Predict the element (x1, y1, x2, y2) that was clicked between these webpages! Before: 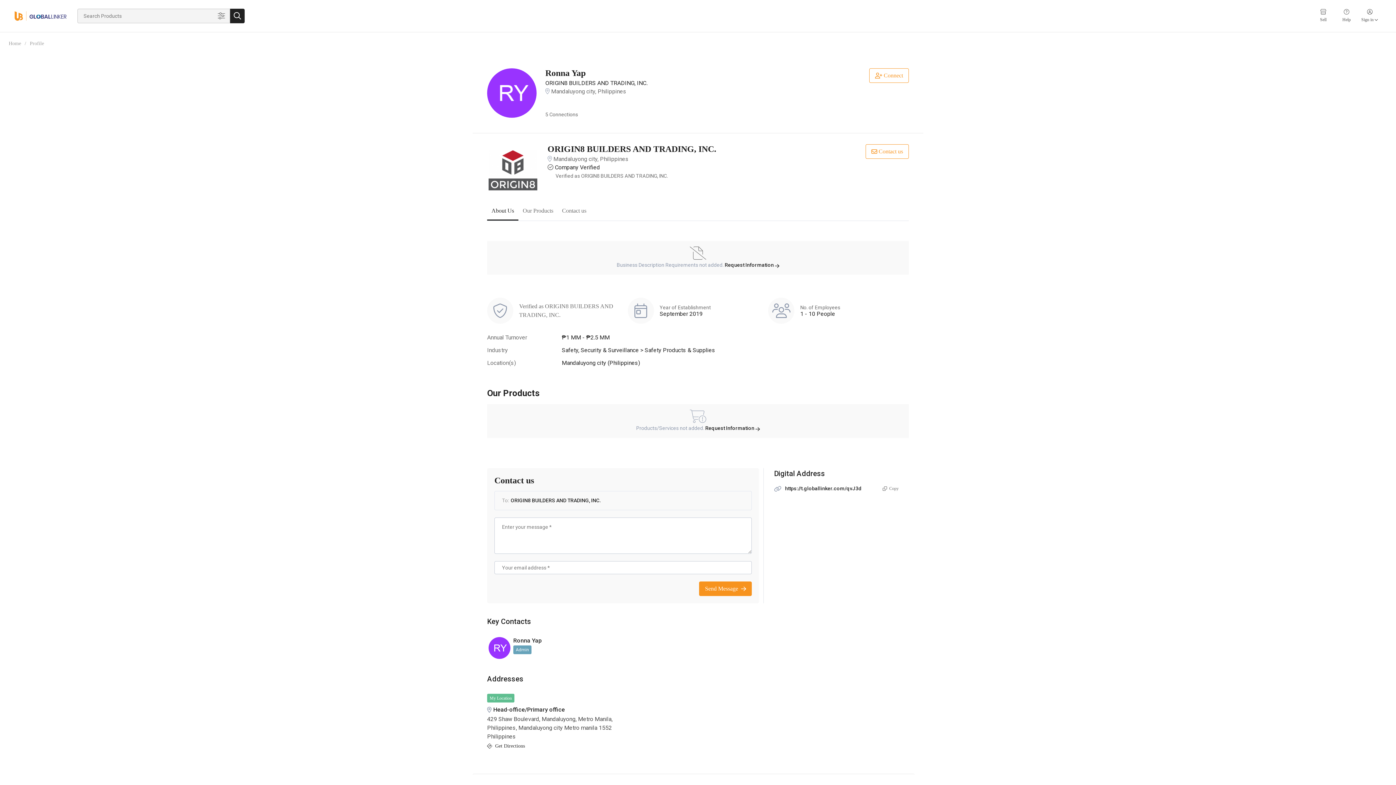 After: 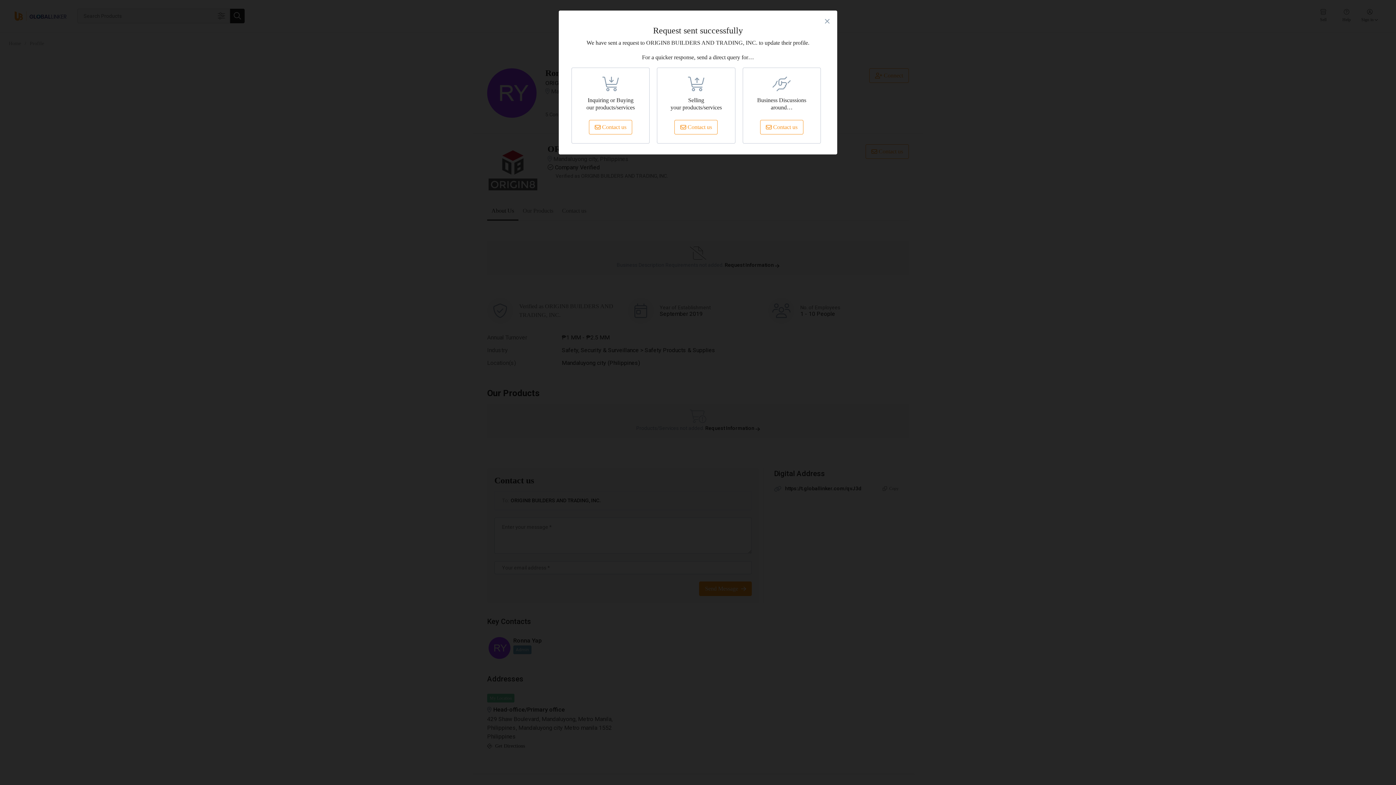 Action: bbox: (705, 424, 760, 432) label: Request Information
 